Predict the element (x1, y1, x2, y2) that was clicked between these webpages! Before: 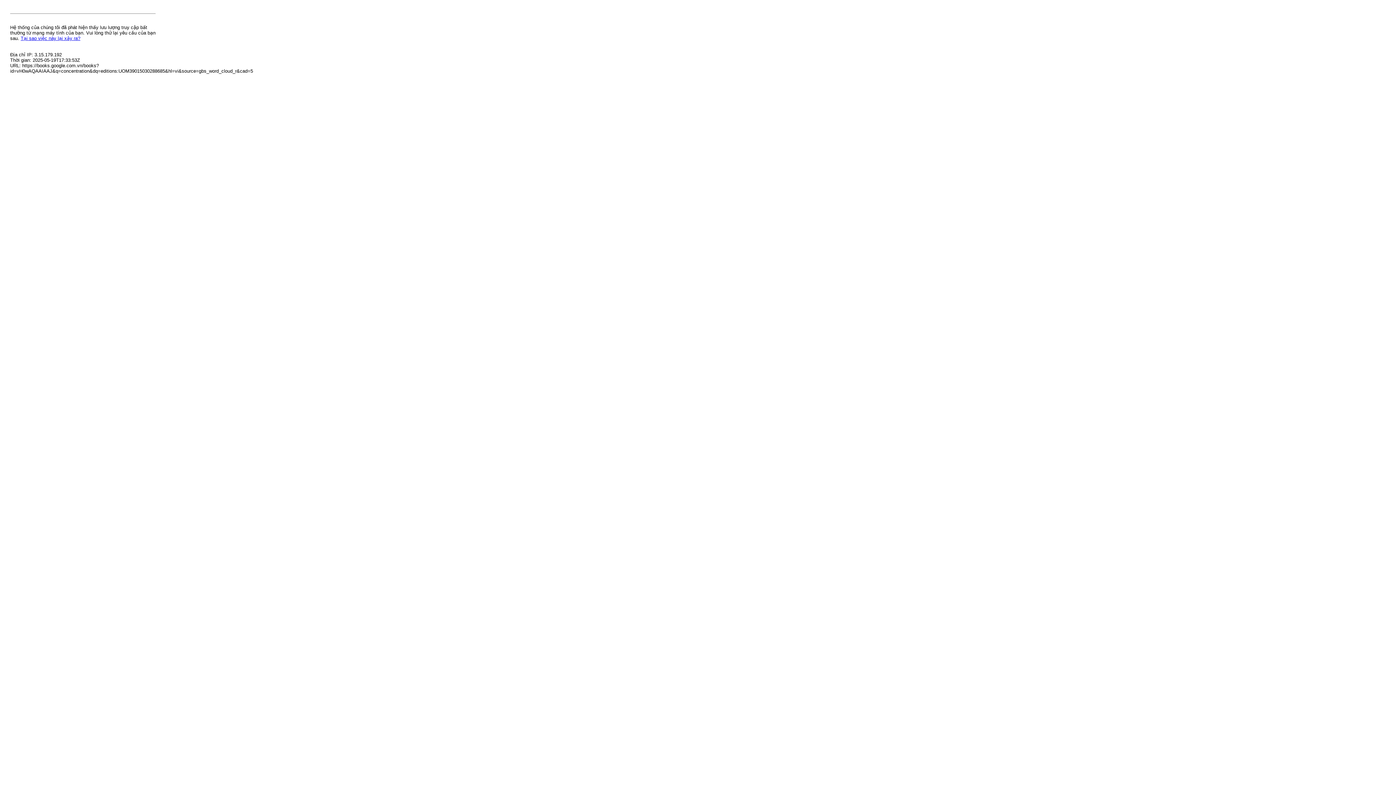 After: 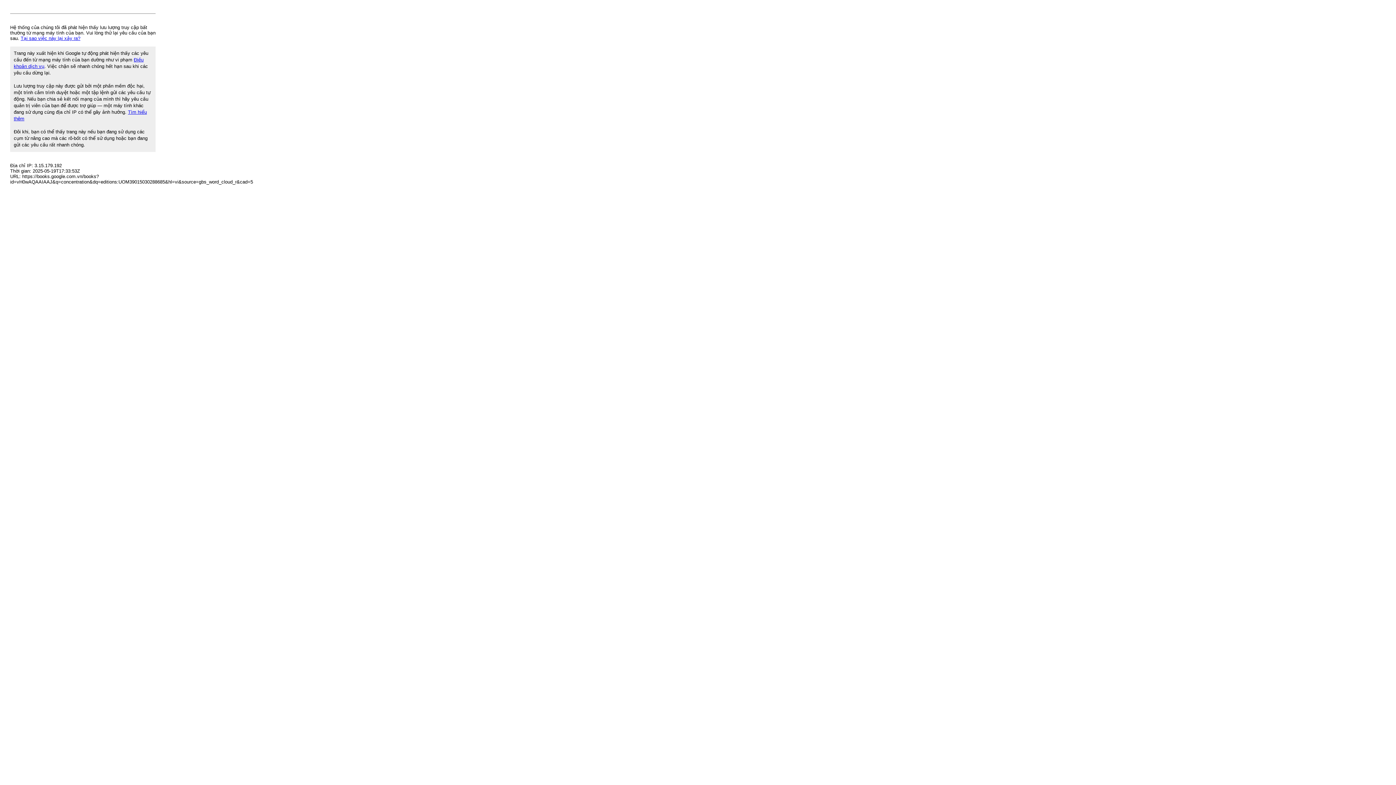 Action: bbox: (20, 35, 80, 41) label: Tại sao việc này lại xảy ra?